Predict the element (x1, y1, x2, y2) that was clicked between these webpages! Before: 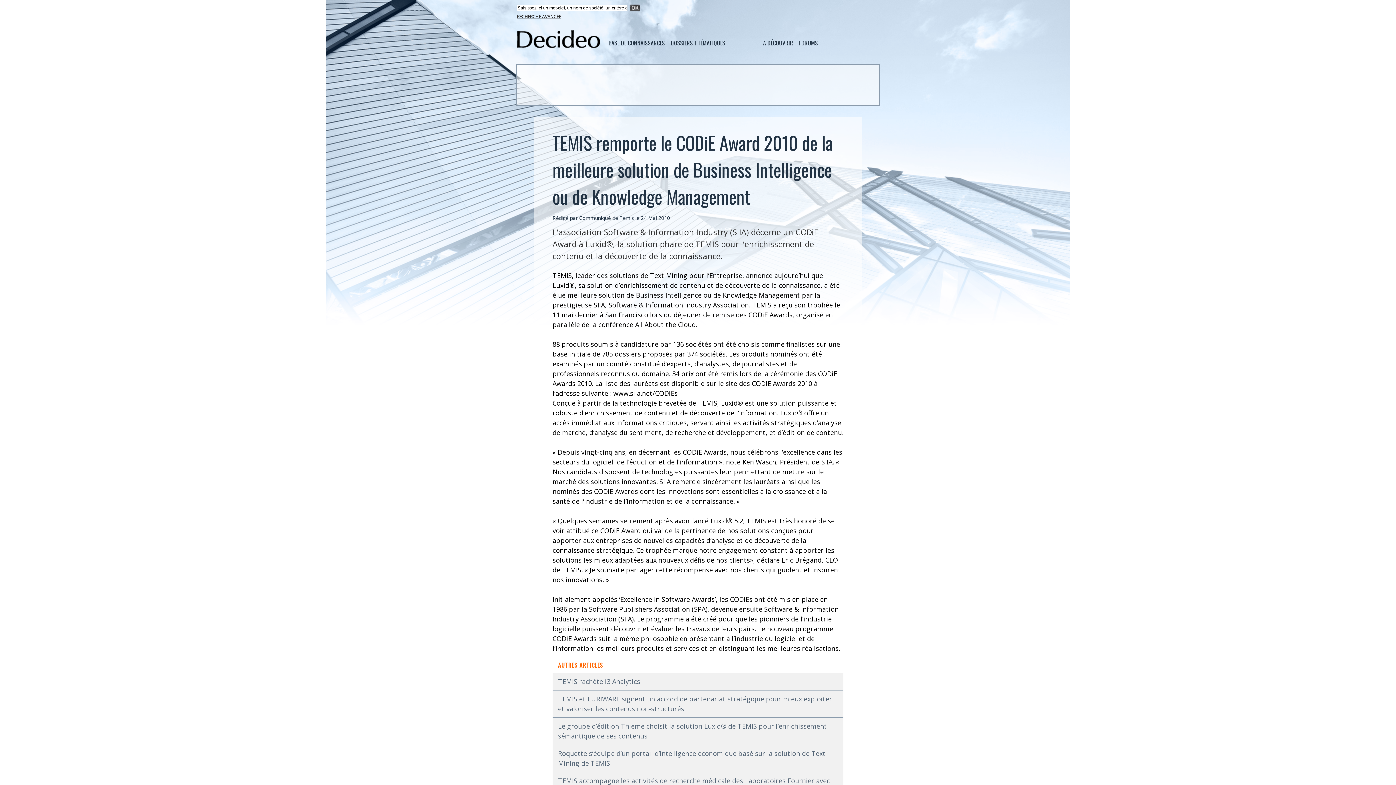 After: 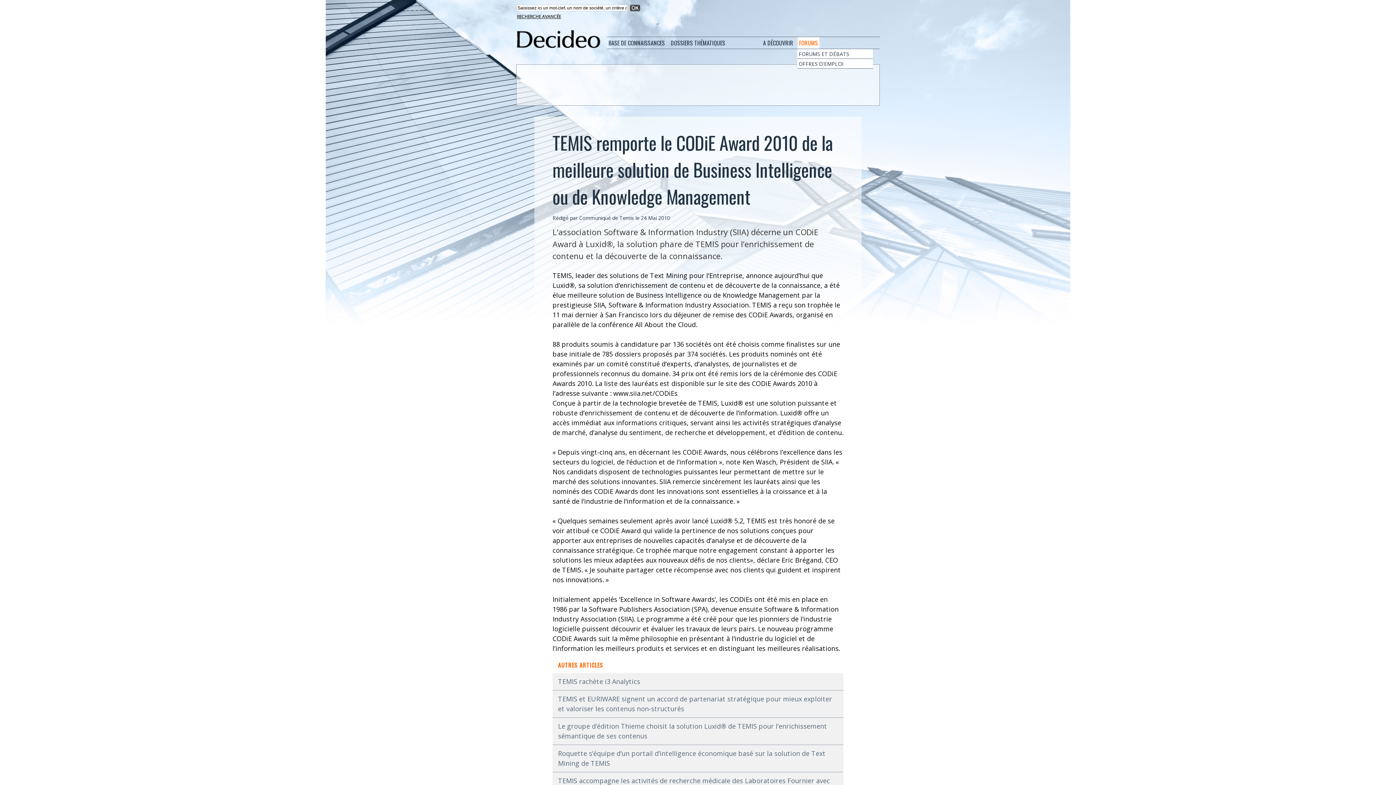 Action: label: FORUMS bbox: (797, 37, 819, 48)